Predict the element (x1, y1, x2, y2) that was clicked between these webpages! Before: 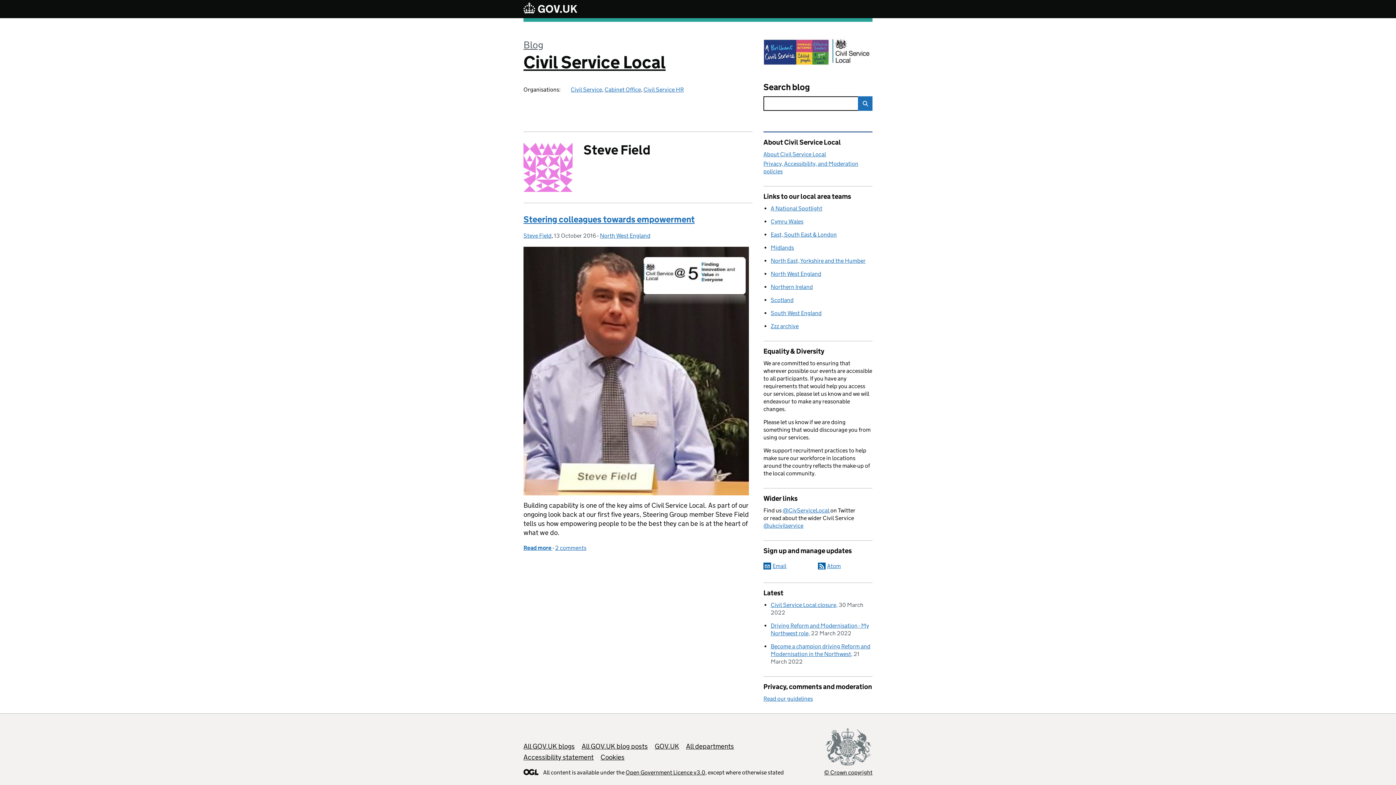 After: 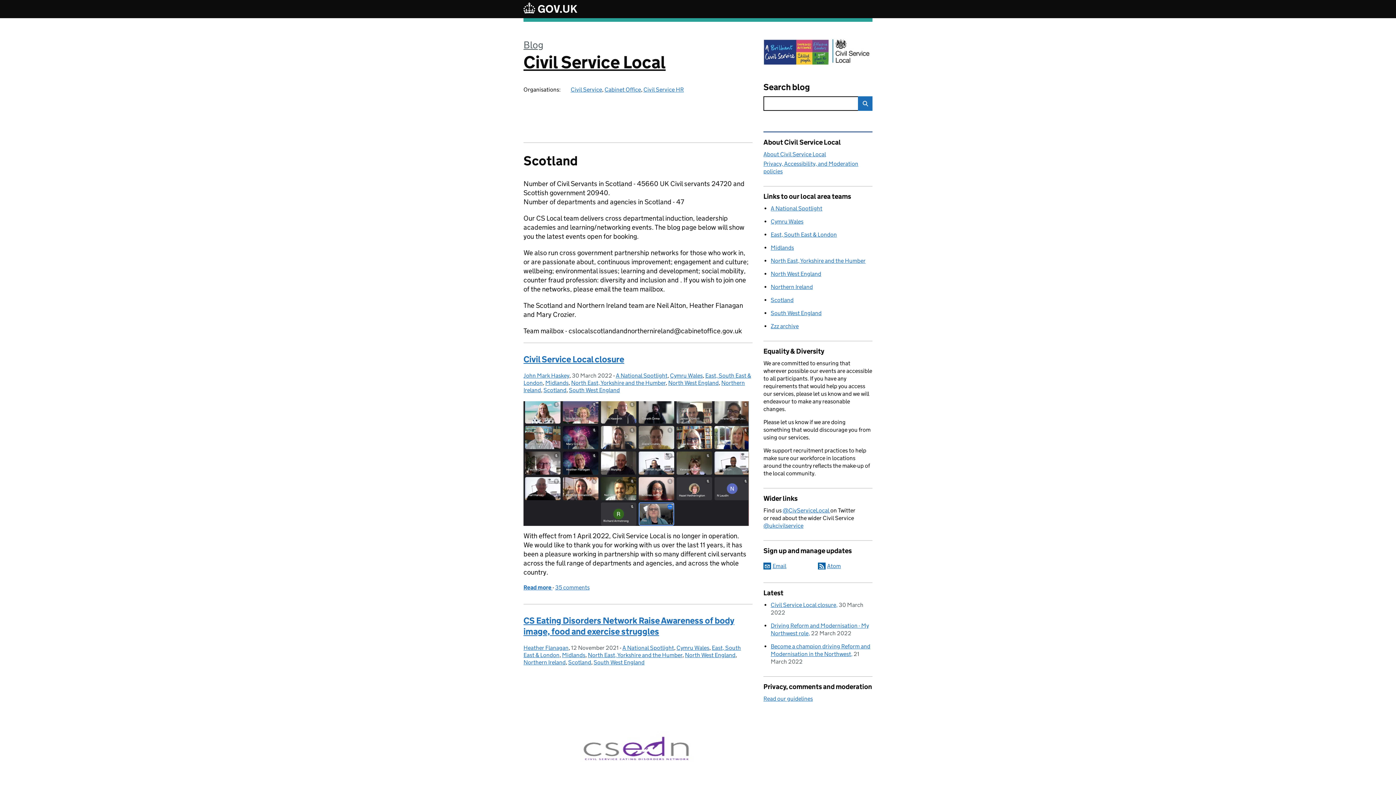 Action: bbox: (770, 296, 793, 303) label: Scotland